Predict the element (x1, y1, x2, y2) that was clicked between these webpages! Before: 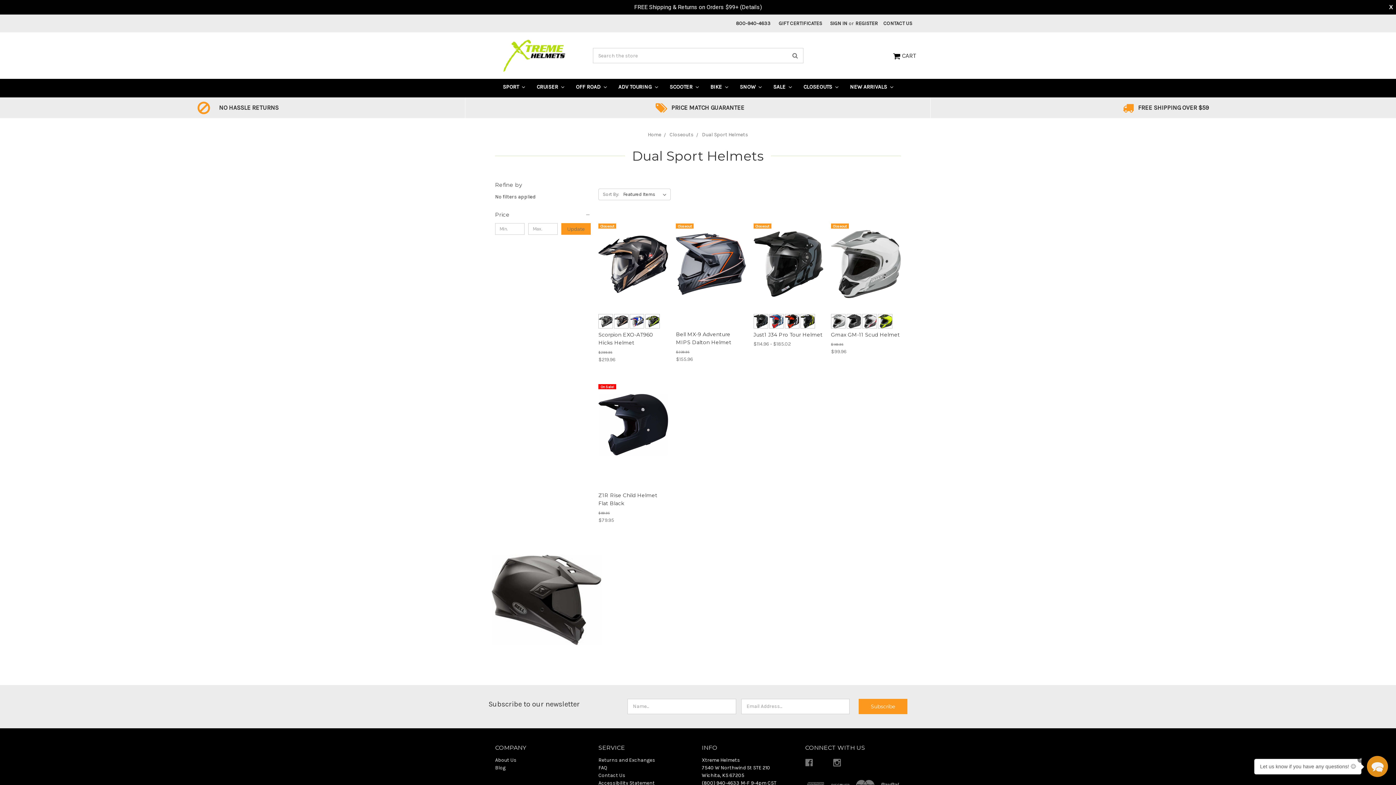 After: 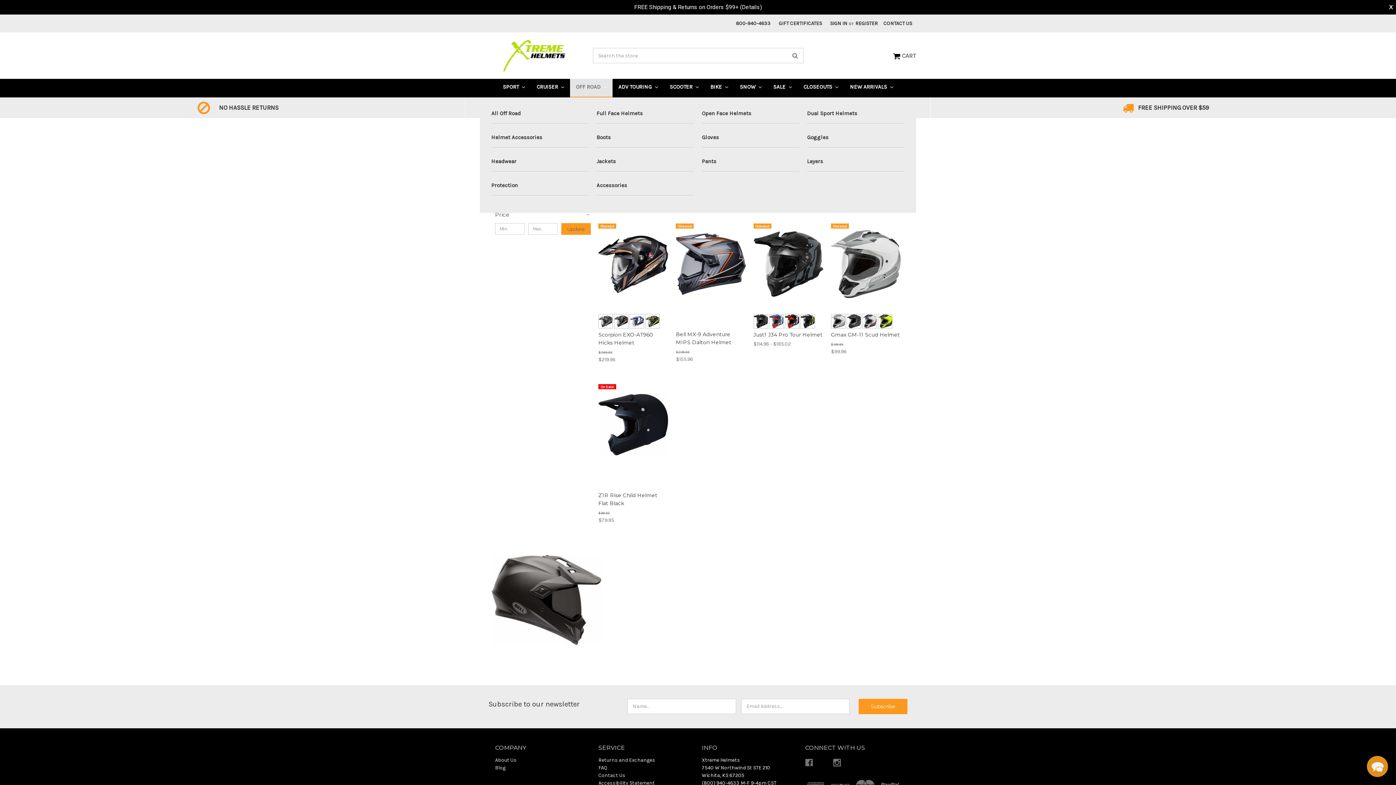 Action: label: OFF ROAD  bbox: (570, 78, 612, 96)